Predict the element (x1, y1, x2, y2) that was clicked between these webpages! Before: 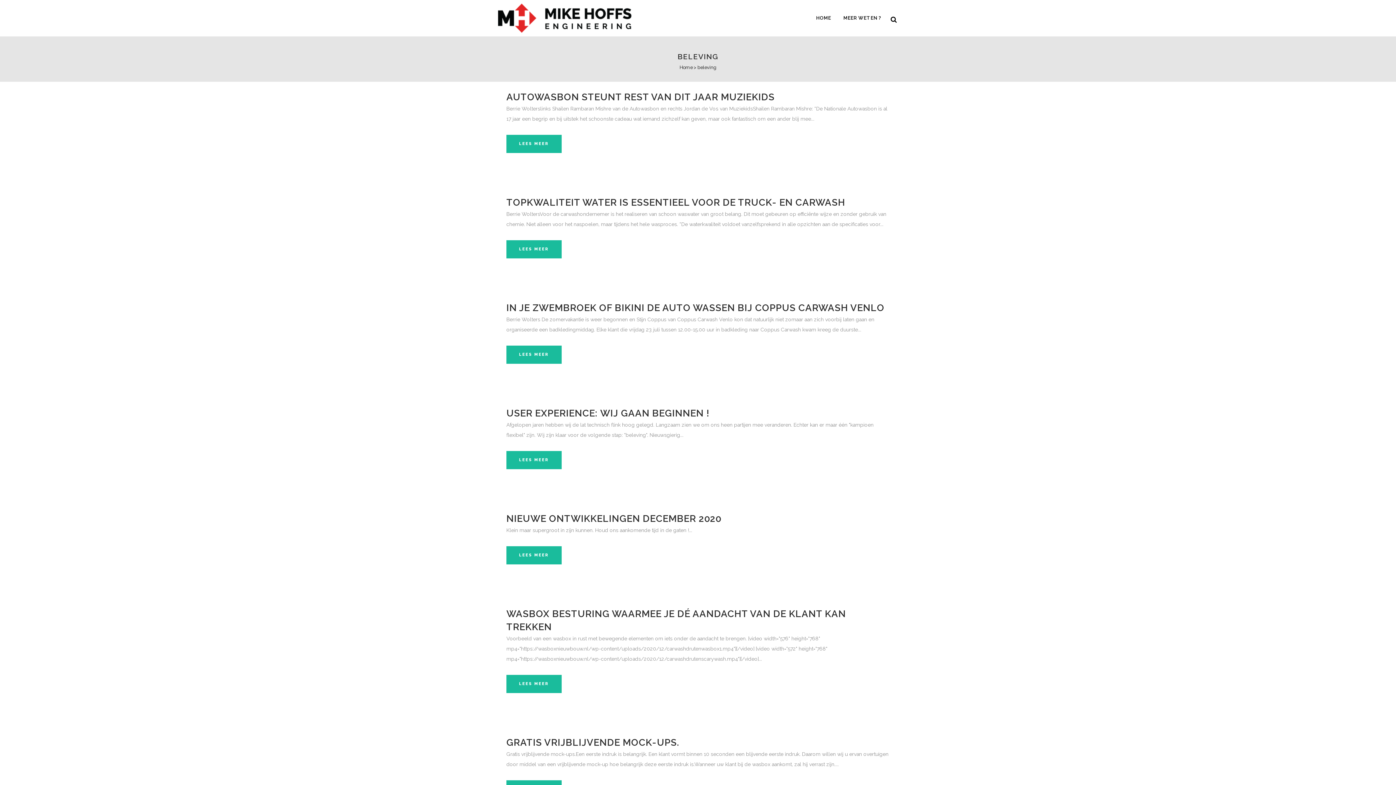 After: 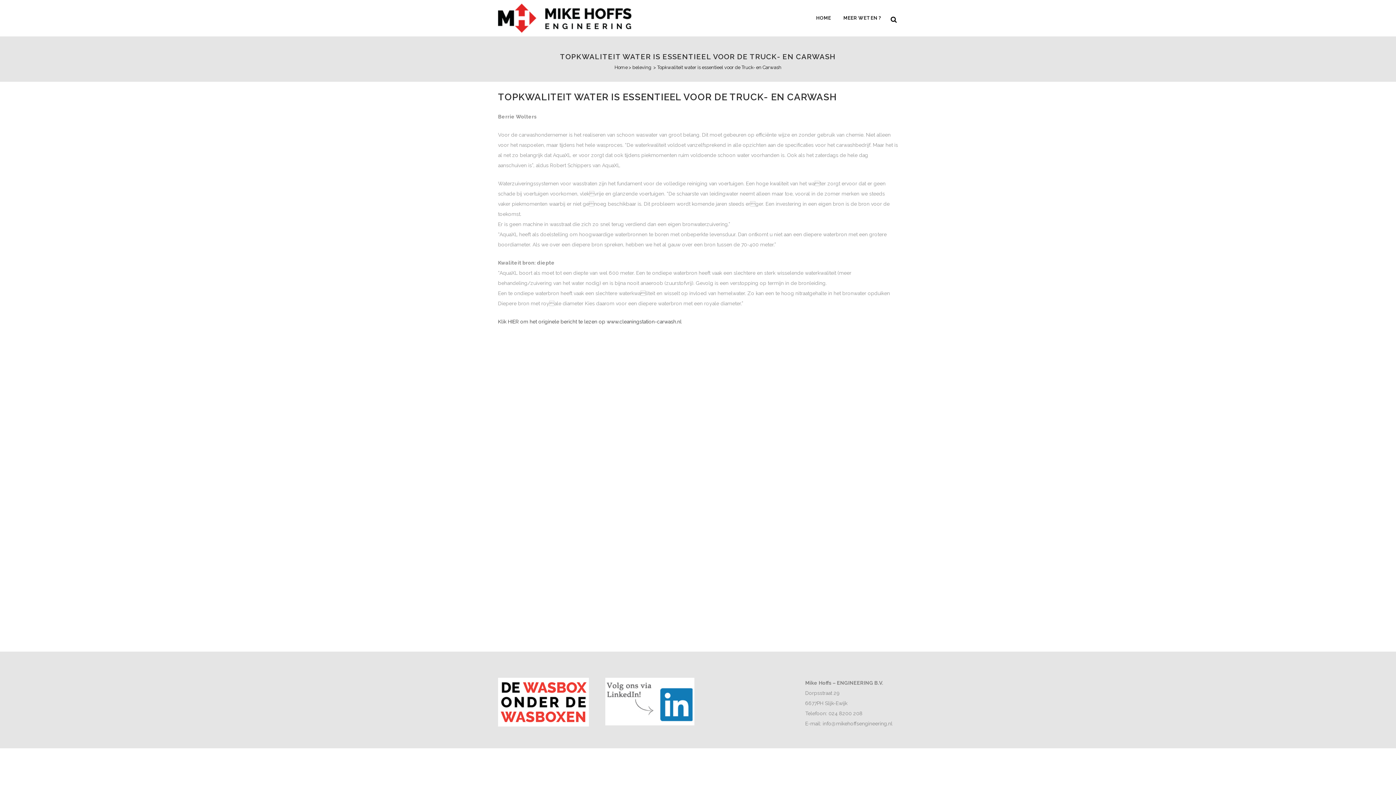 Action: bbox: (506, 240, 561, 258) label: LEES MEER